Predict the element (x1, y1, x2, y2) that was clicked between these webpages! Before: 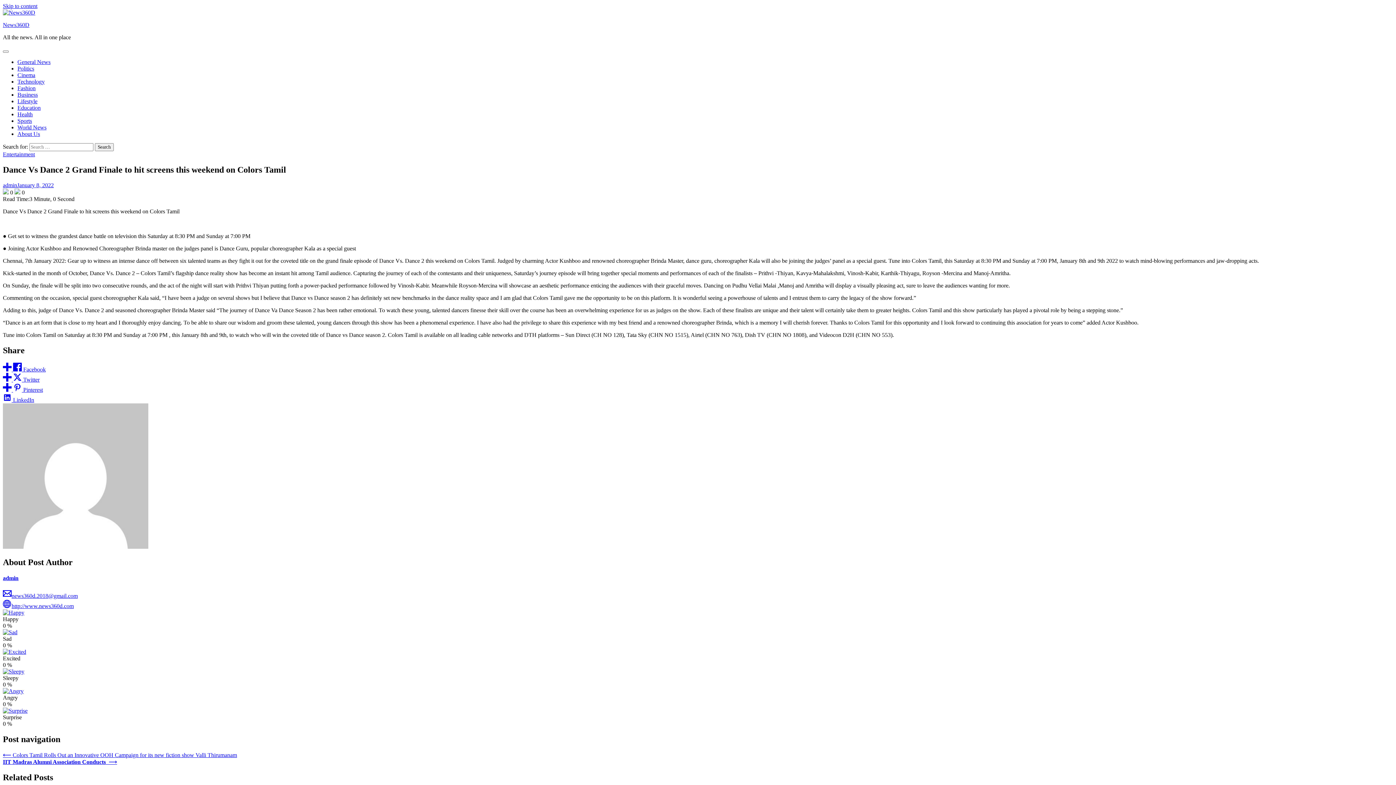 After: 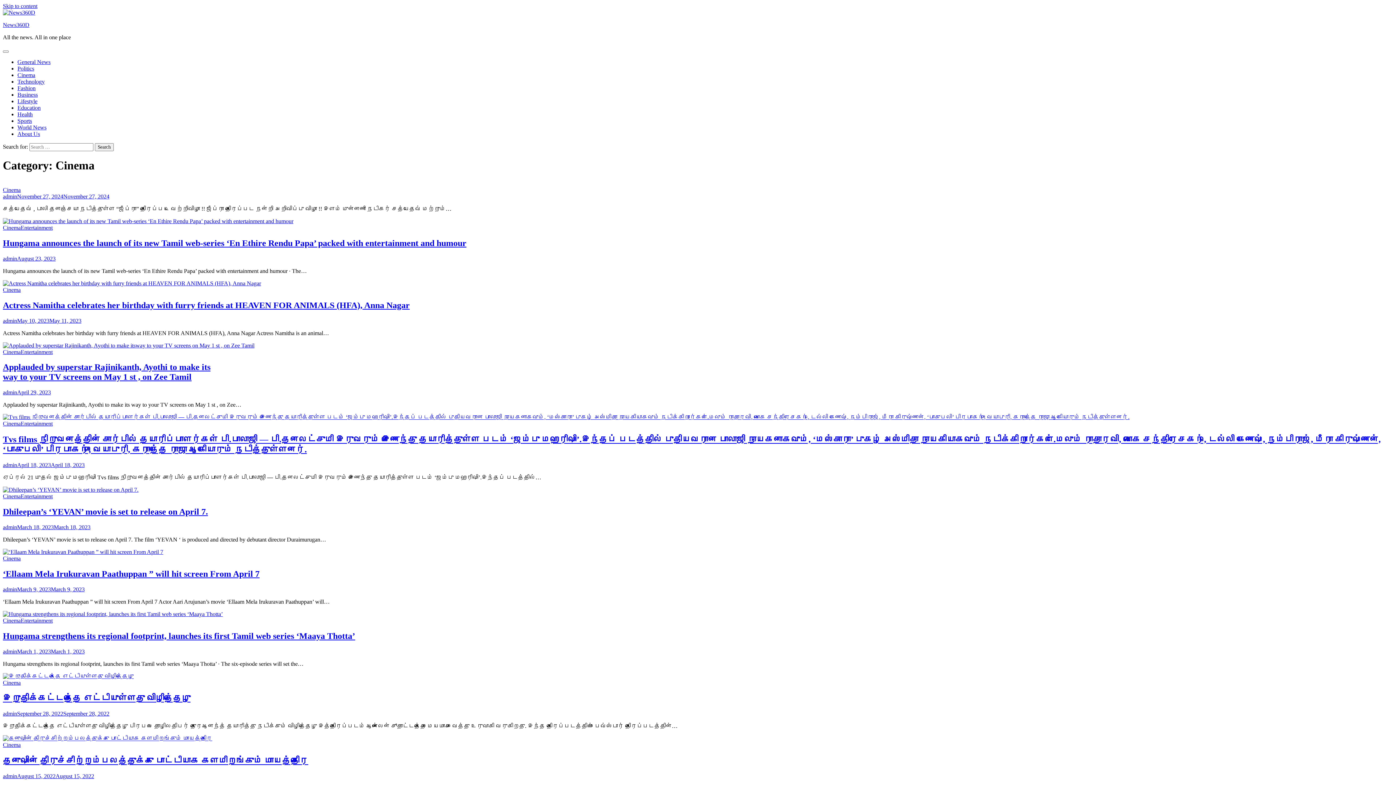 Action: bbox: (17, 72, 35, 78) label: Cinema